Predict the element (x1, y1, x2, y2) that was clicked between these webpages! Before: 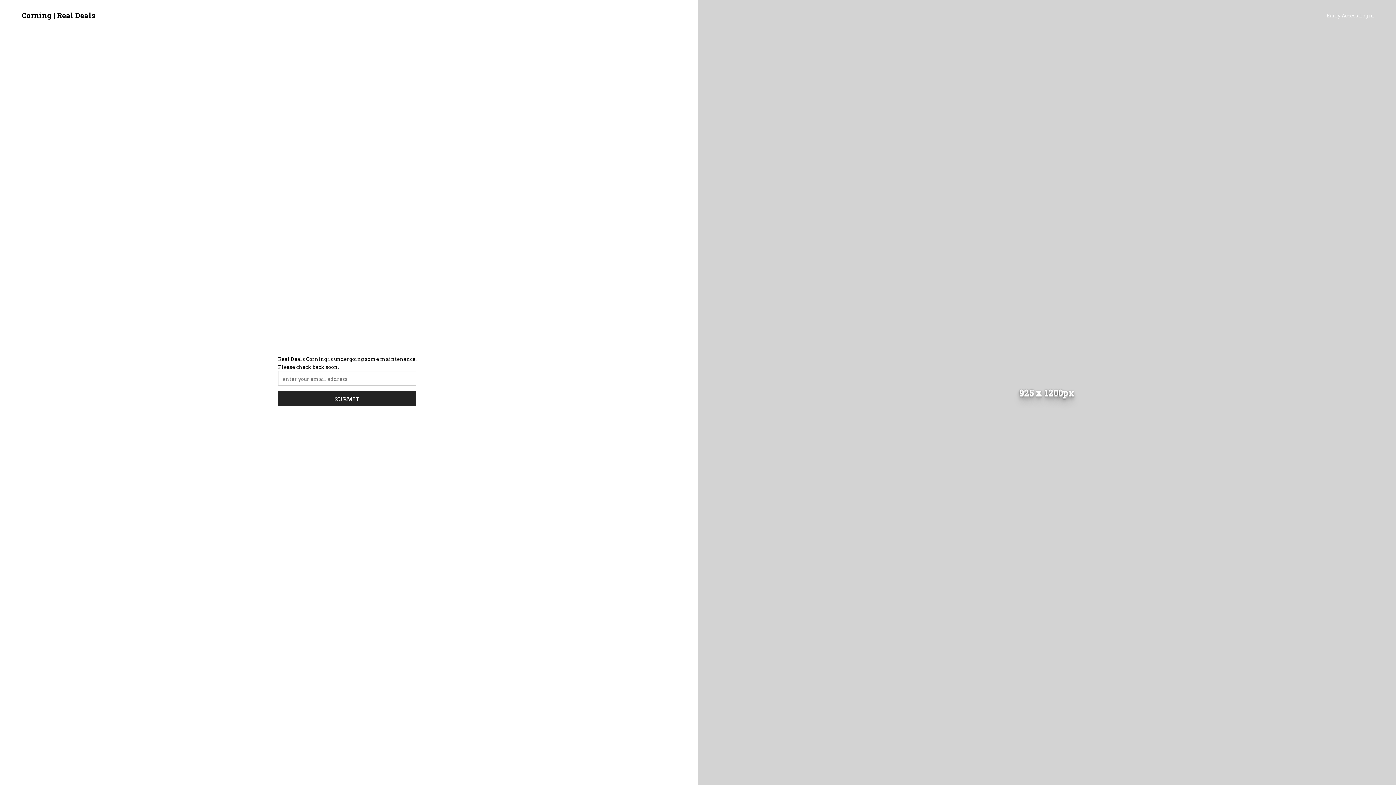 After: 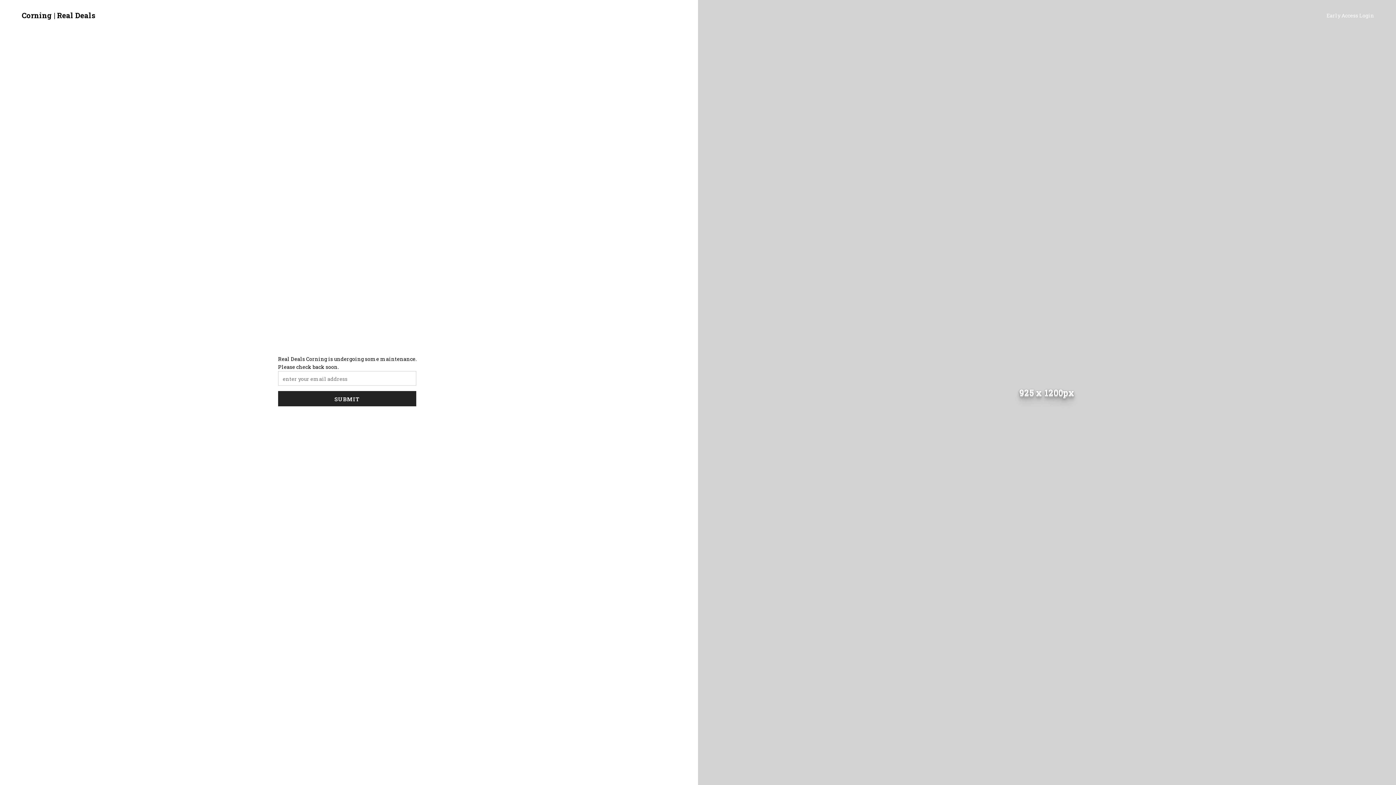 Action: label: Corning | Real Deals bbox: (21, 10, 95, 20)